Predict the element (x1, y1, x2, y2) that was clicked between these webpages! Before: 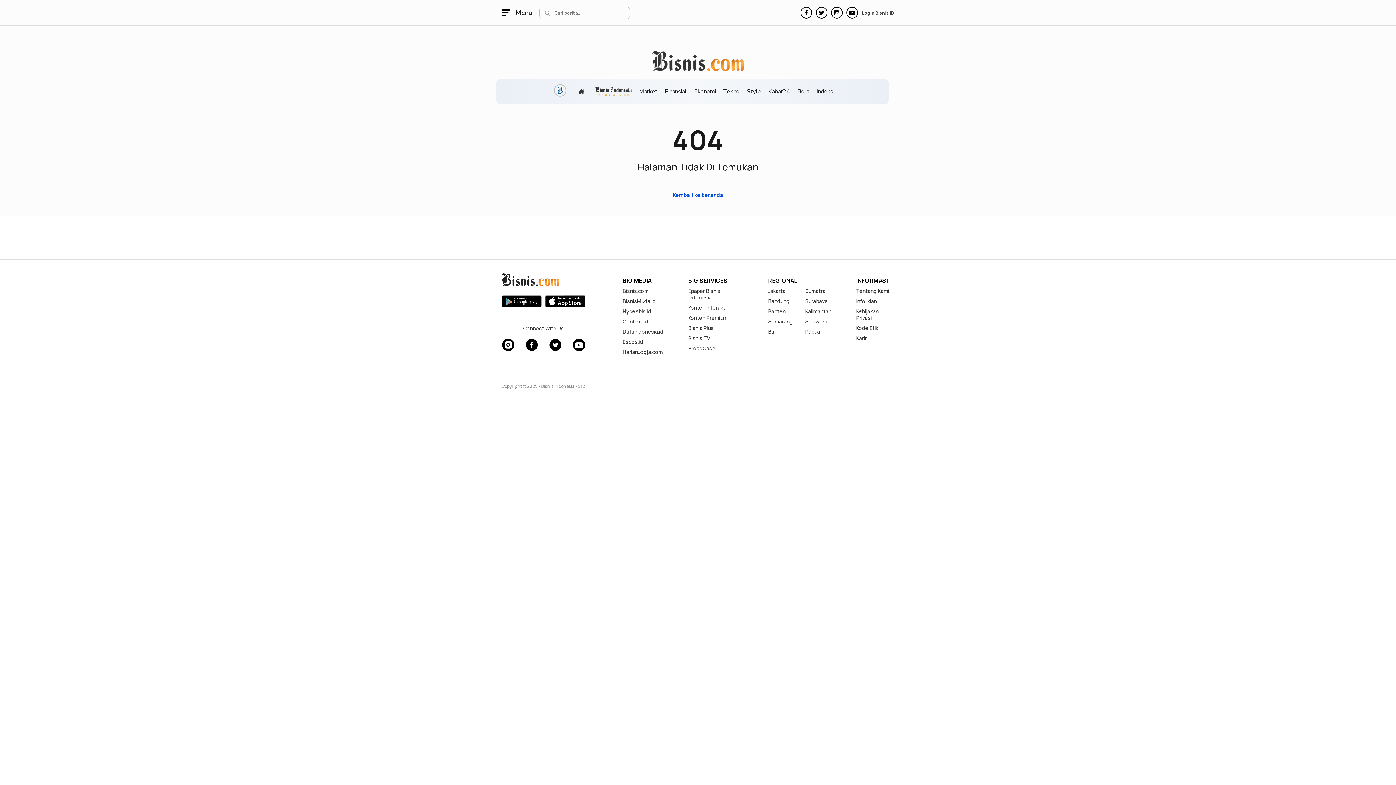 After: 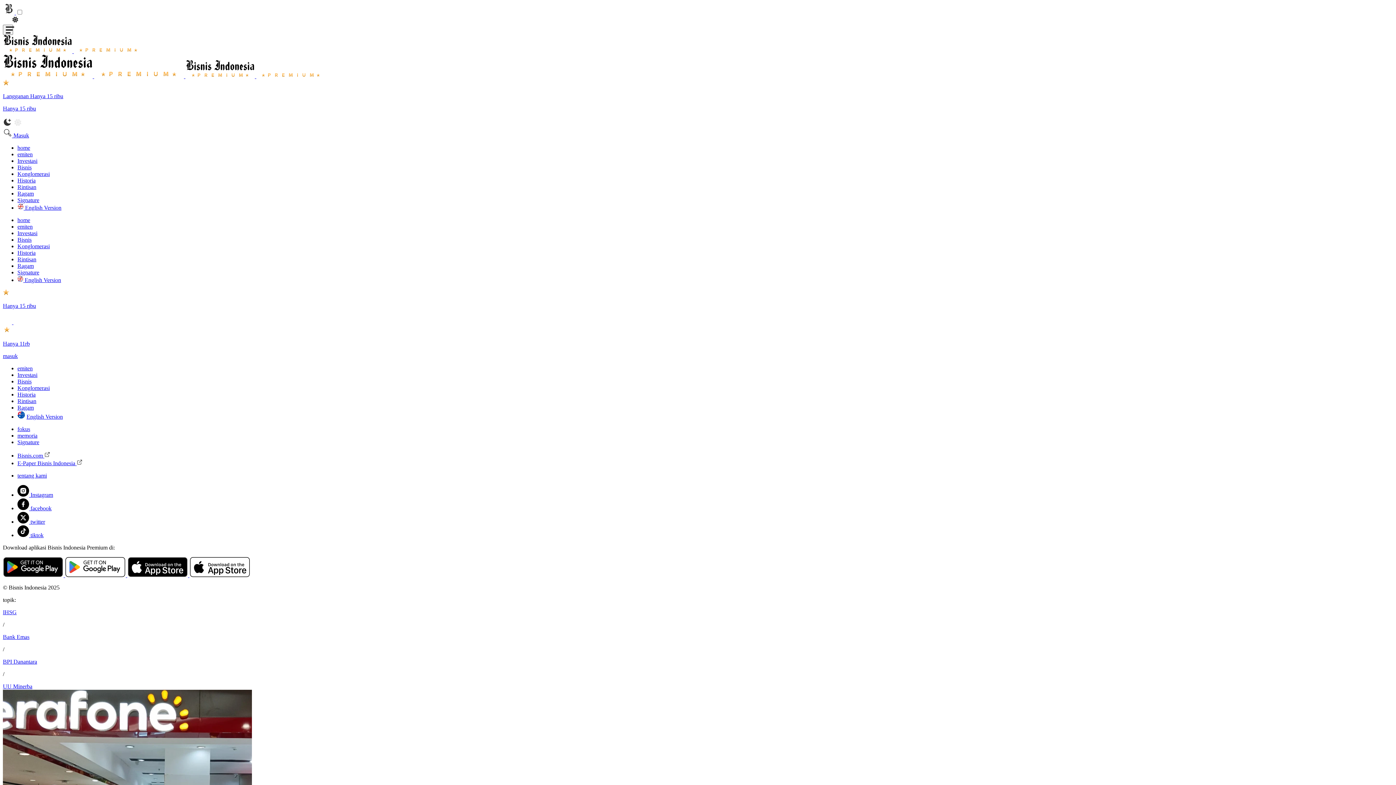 Action: label: BisnisMuda.id bbox: (622, 298, 663, 304)